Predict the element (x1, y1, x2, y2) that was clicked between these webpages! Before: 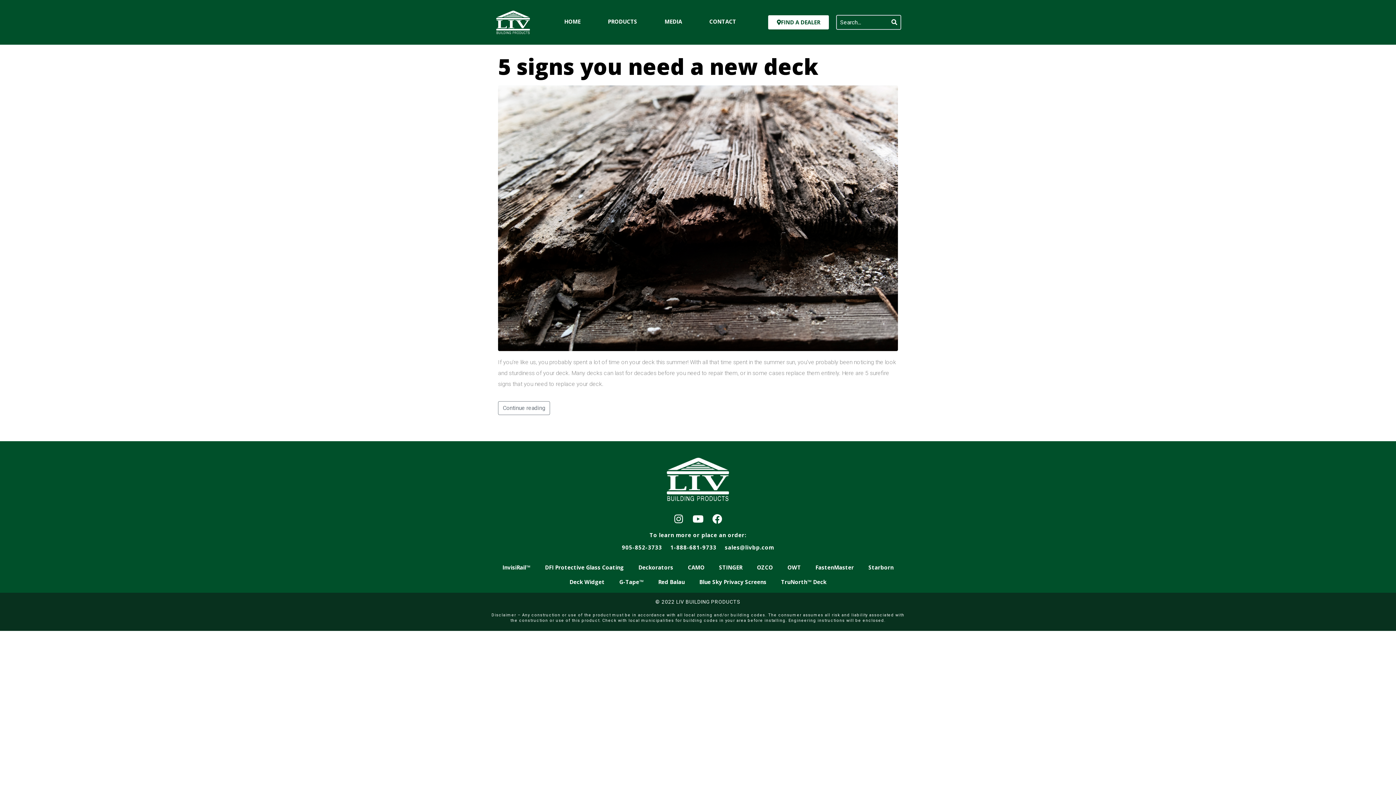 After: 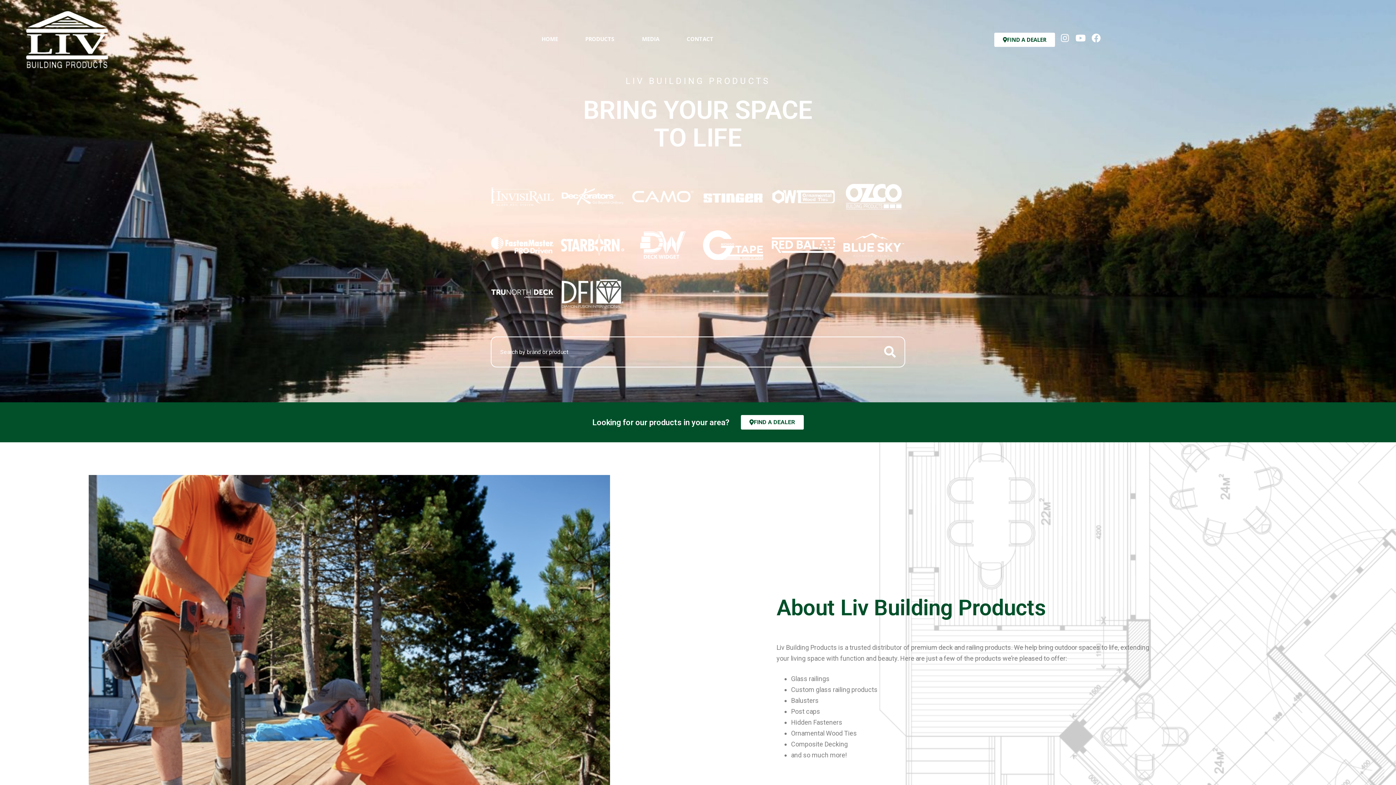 Action: bbox: (494, 18, 531, 25)